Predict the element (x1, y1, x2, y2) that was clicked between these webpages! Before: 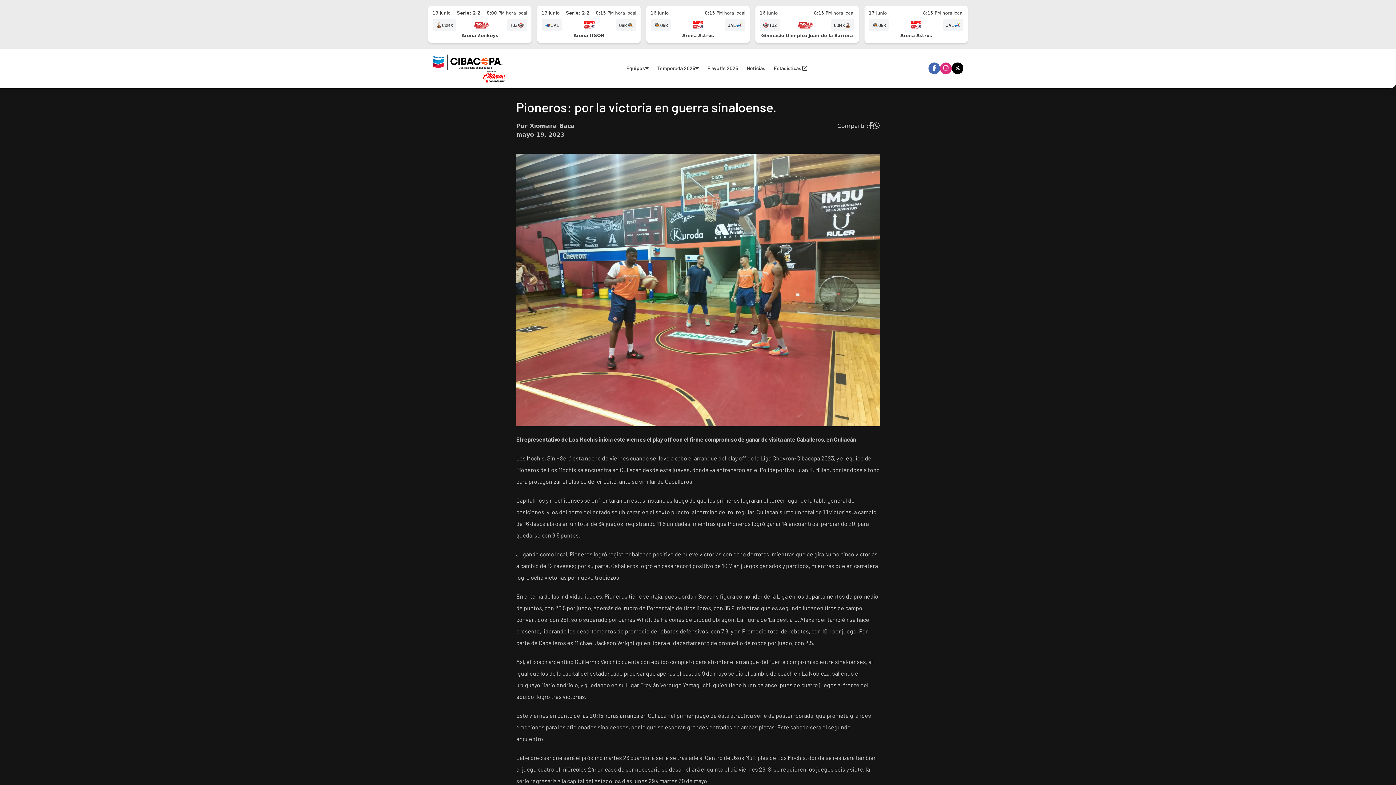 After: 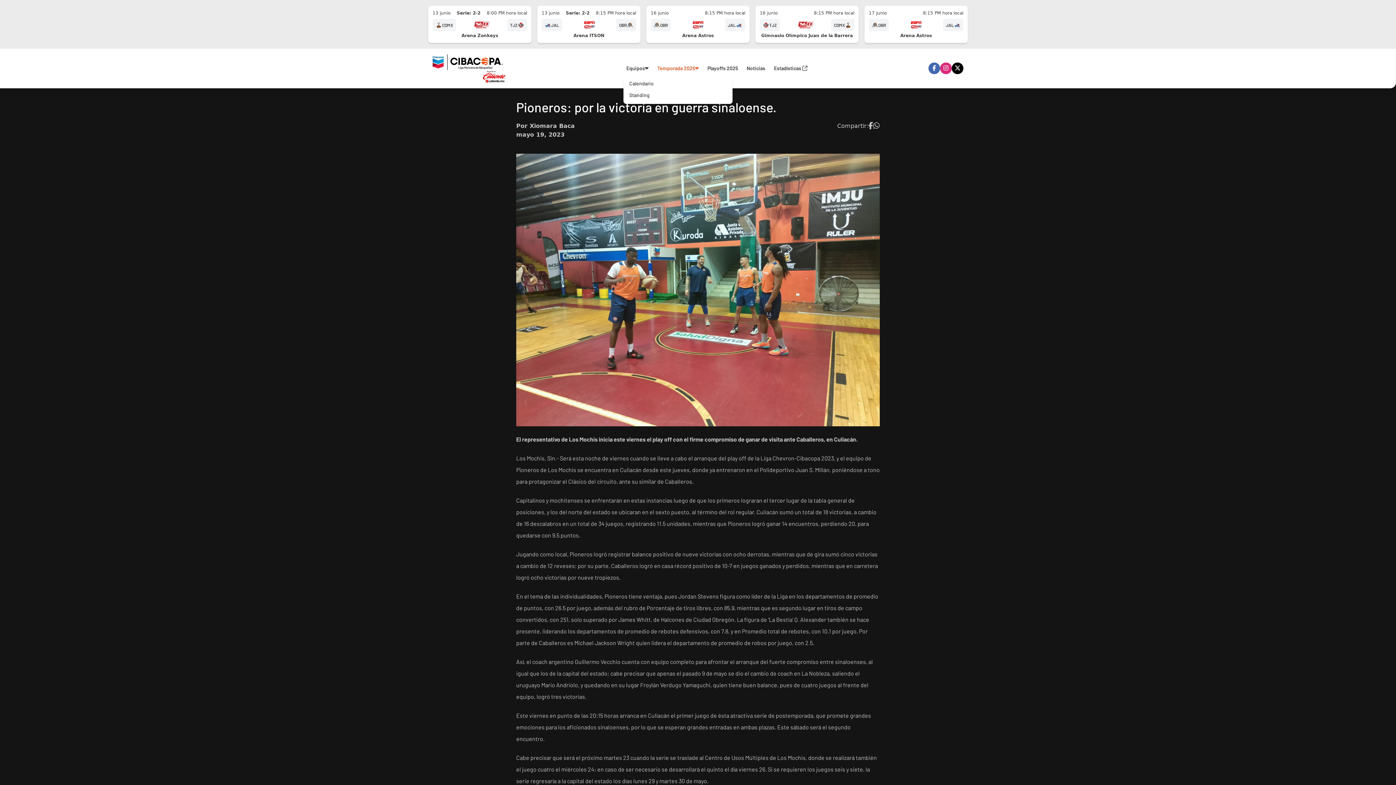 Action: label: Temporada 2025 bbox: (653, 61, 695, 75)